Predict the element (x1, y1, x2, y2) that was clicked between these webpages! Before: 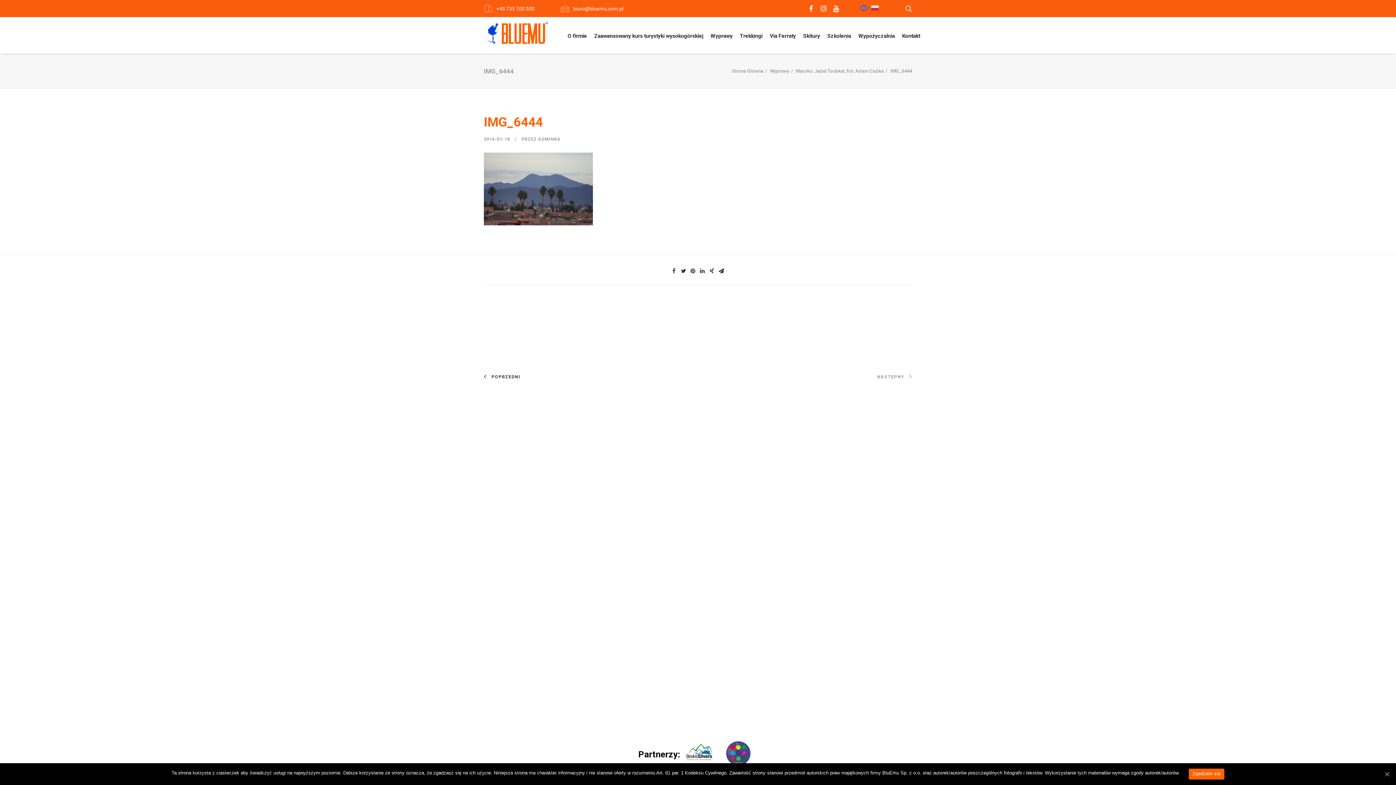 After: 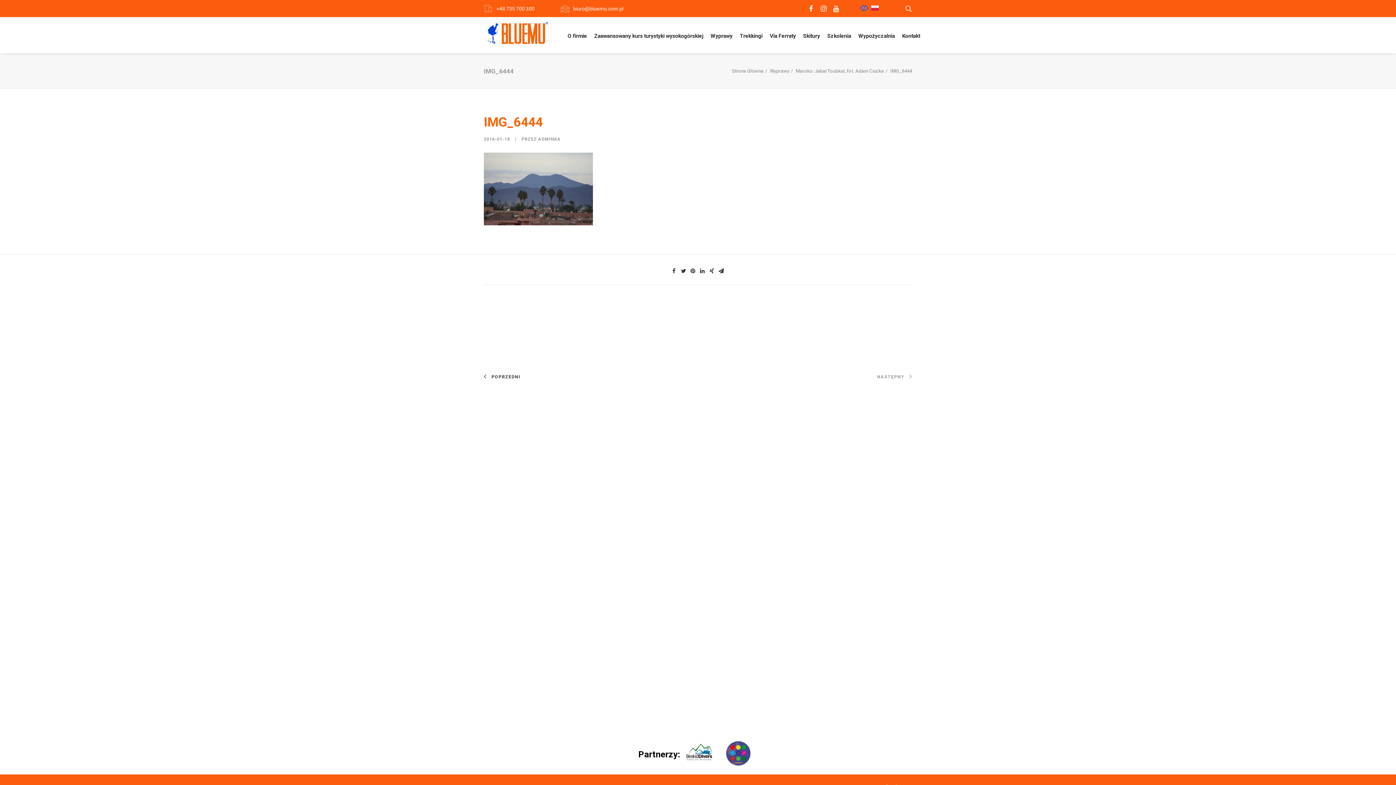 Action: bbox: (1383, 770, 1390, 778)